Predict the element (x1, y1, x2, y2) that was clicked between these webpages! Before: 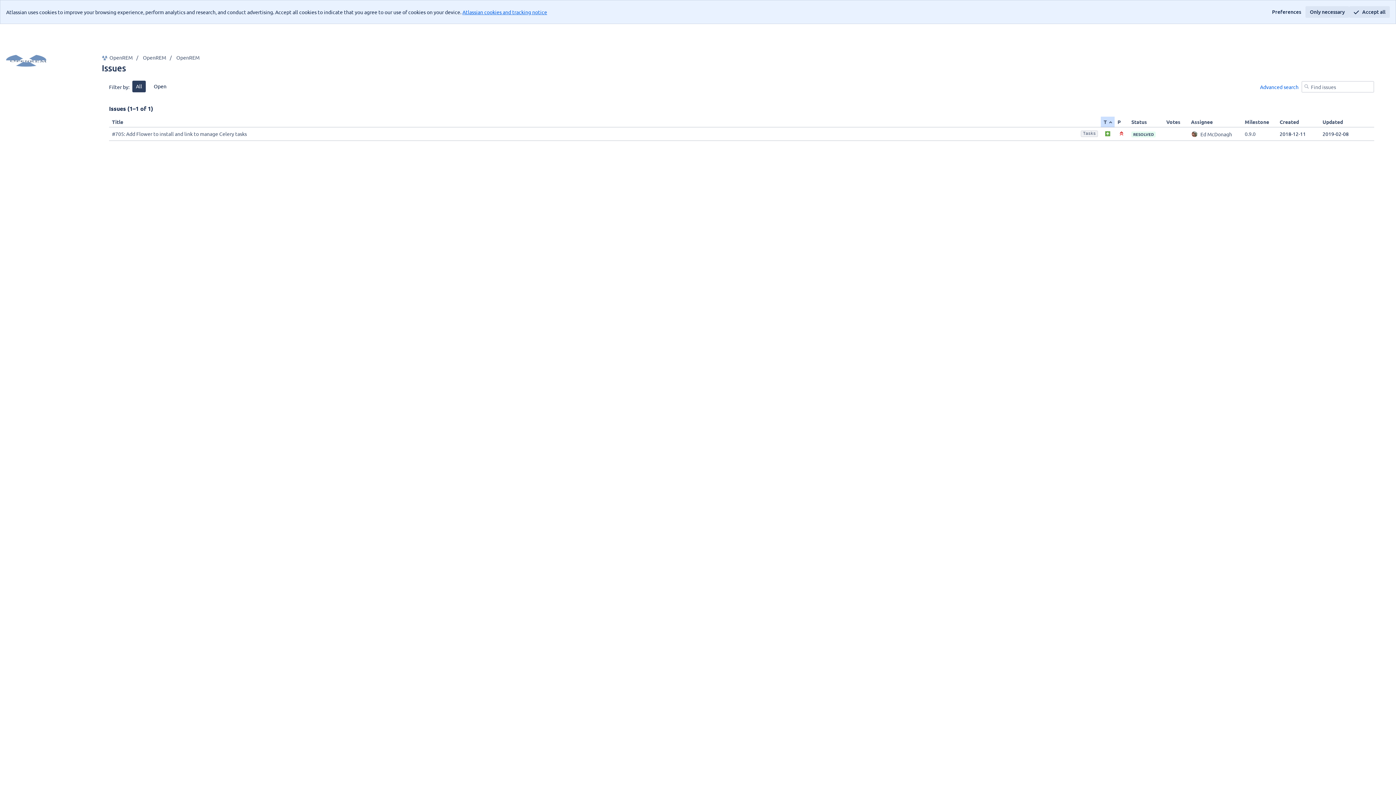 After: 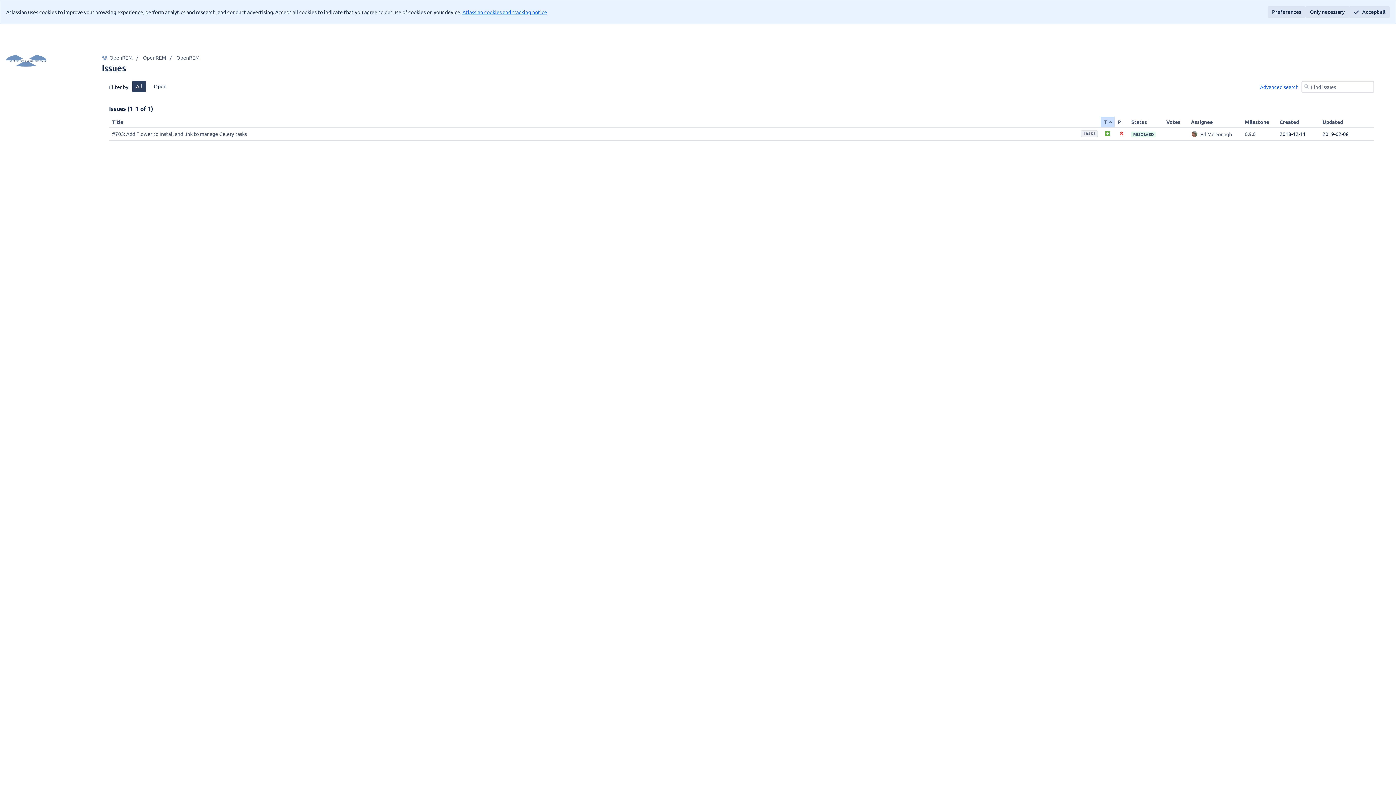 Action: bbox: (1268, 6, 1305, 17) label: Preferences